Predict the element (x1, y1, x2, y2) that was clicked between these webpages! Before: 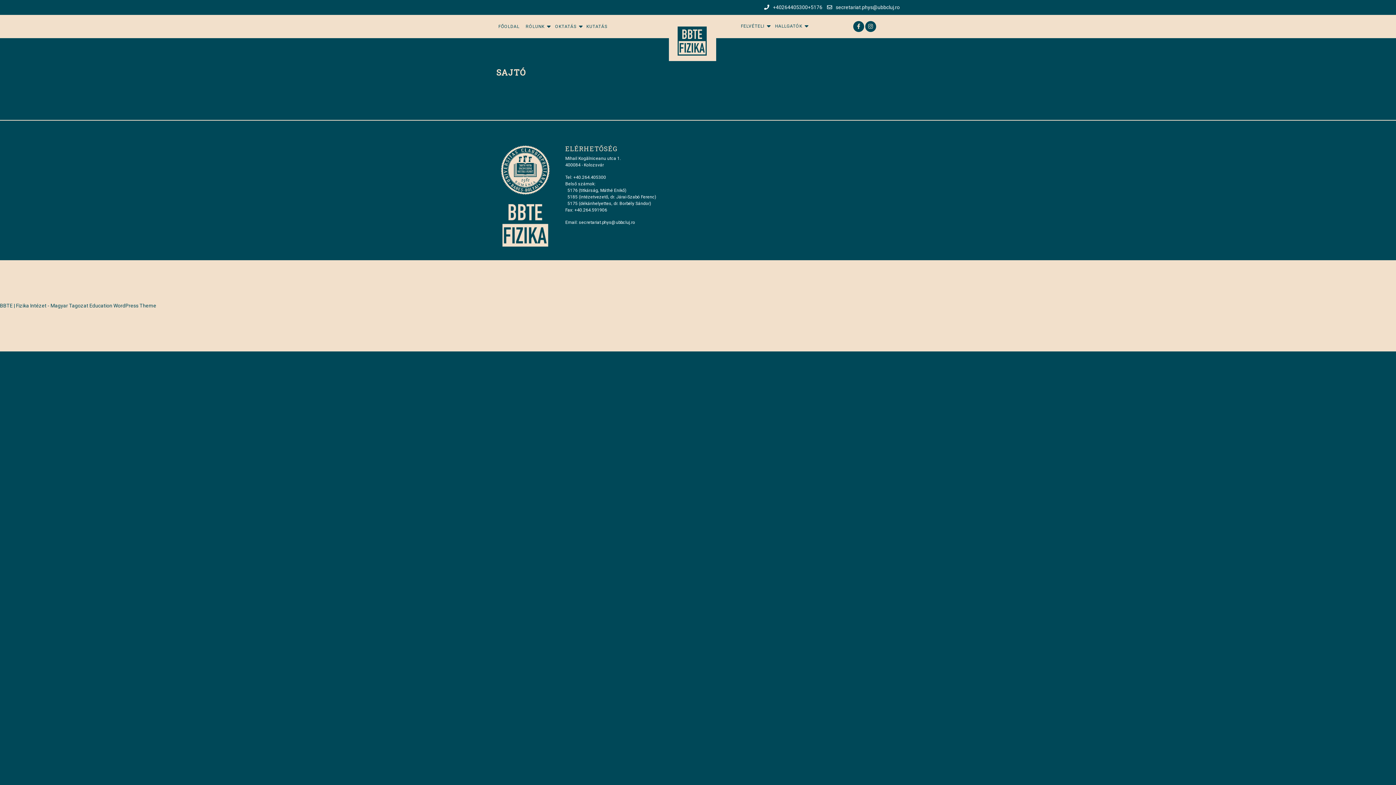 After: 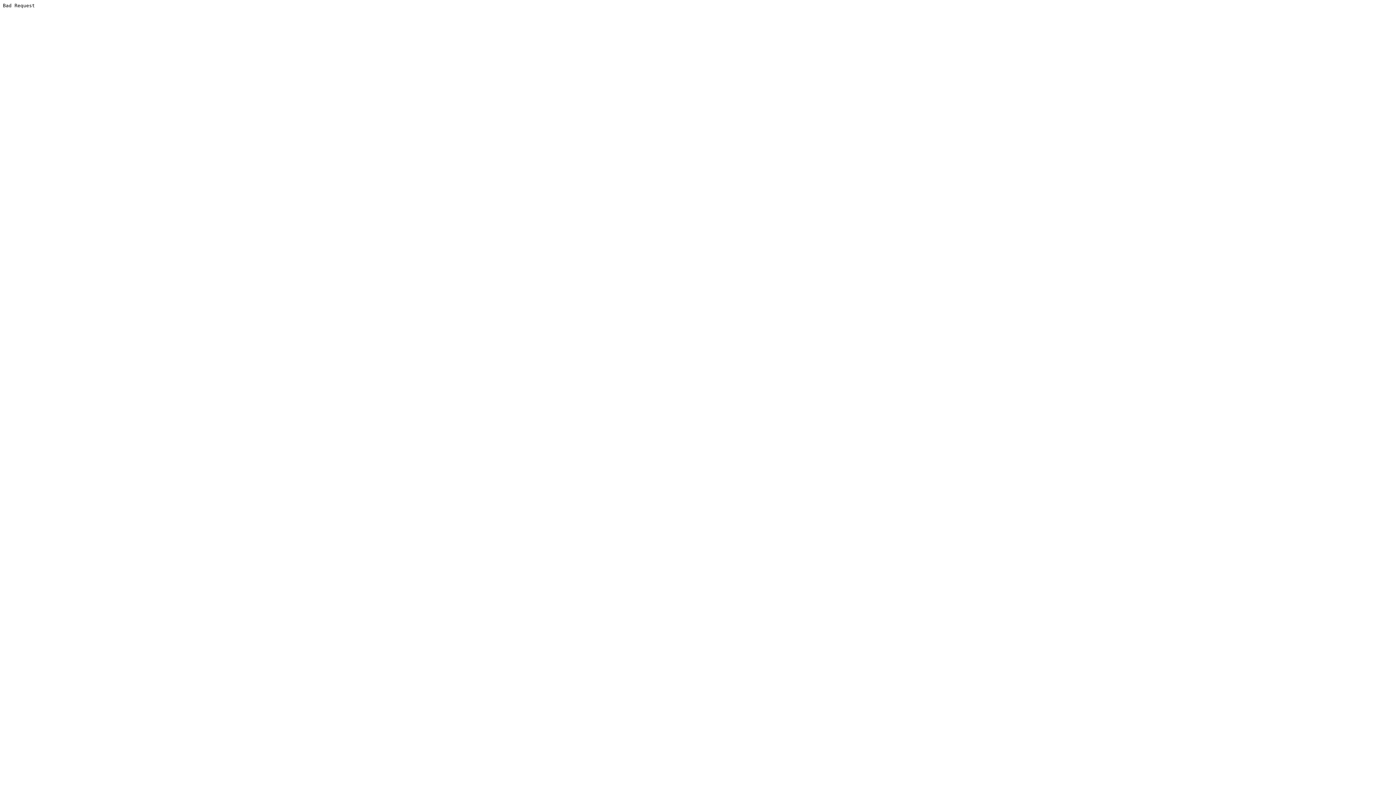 Action: bbox: (89, 302, 156, 308) label: Education WordPress Theme